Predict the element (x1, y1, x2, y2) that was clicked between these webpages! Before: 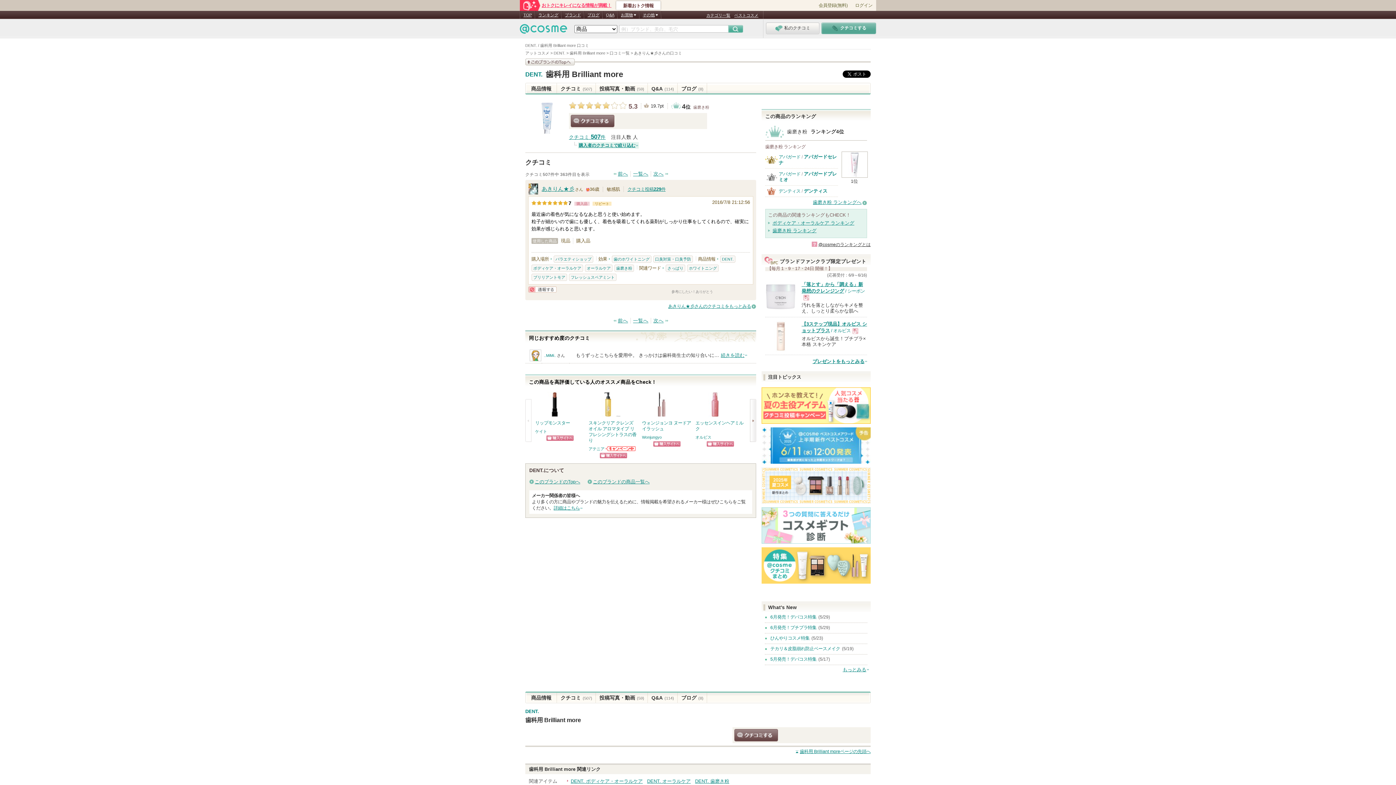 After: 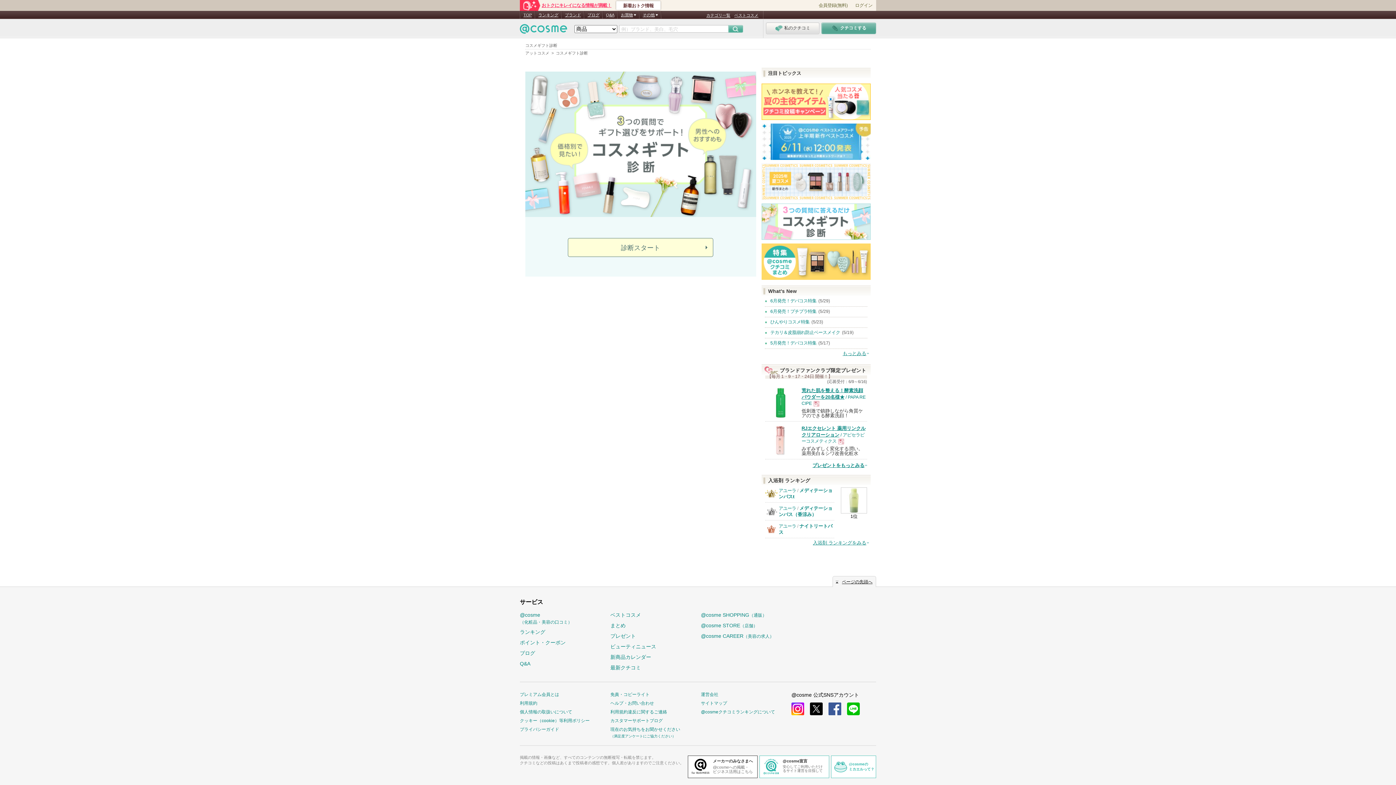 Action: bbox: (761, 538, 870, 543)